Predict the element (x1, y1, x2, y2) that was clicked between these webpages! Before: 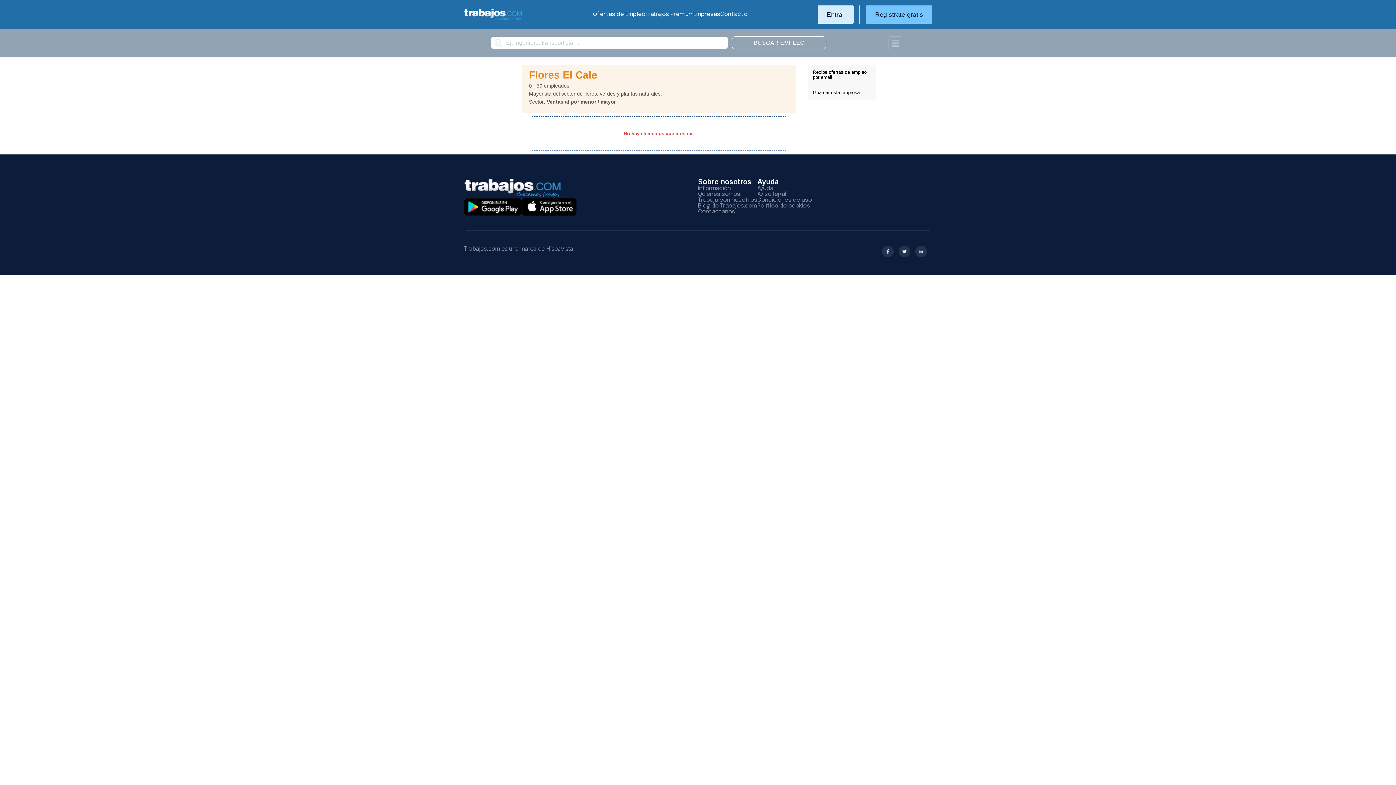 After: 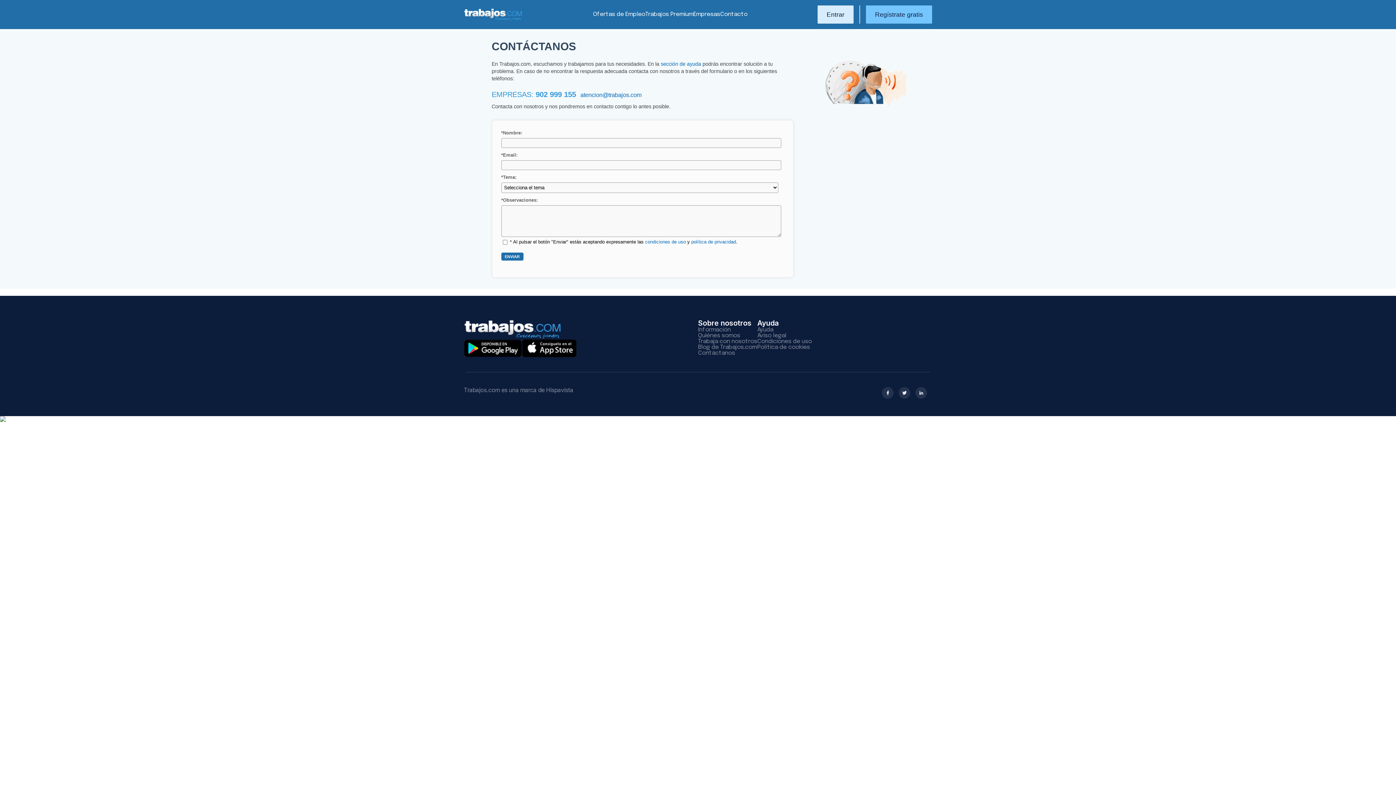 Action: bbox: (698, 208, 735, 214) label: Contáctanos